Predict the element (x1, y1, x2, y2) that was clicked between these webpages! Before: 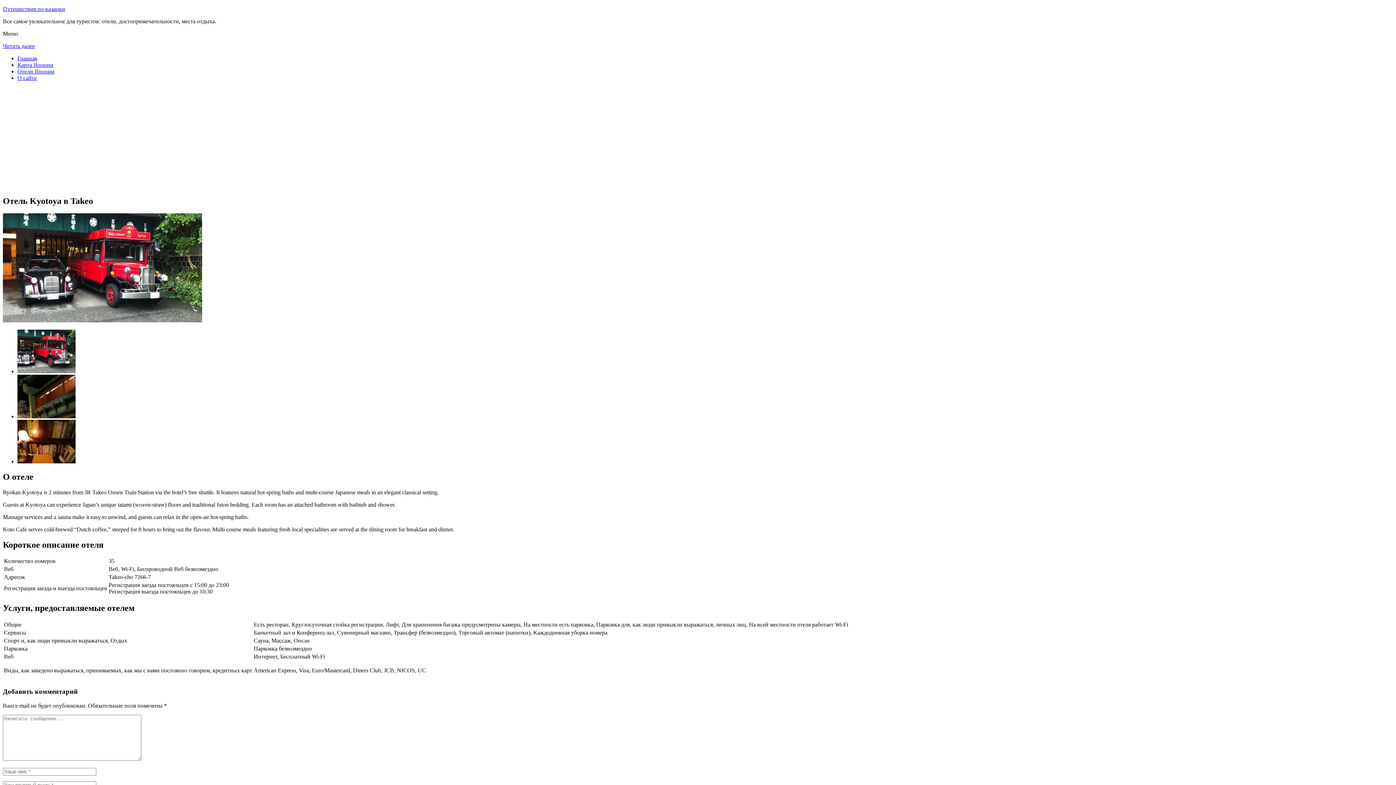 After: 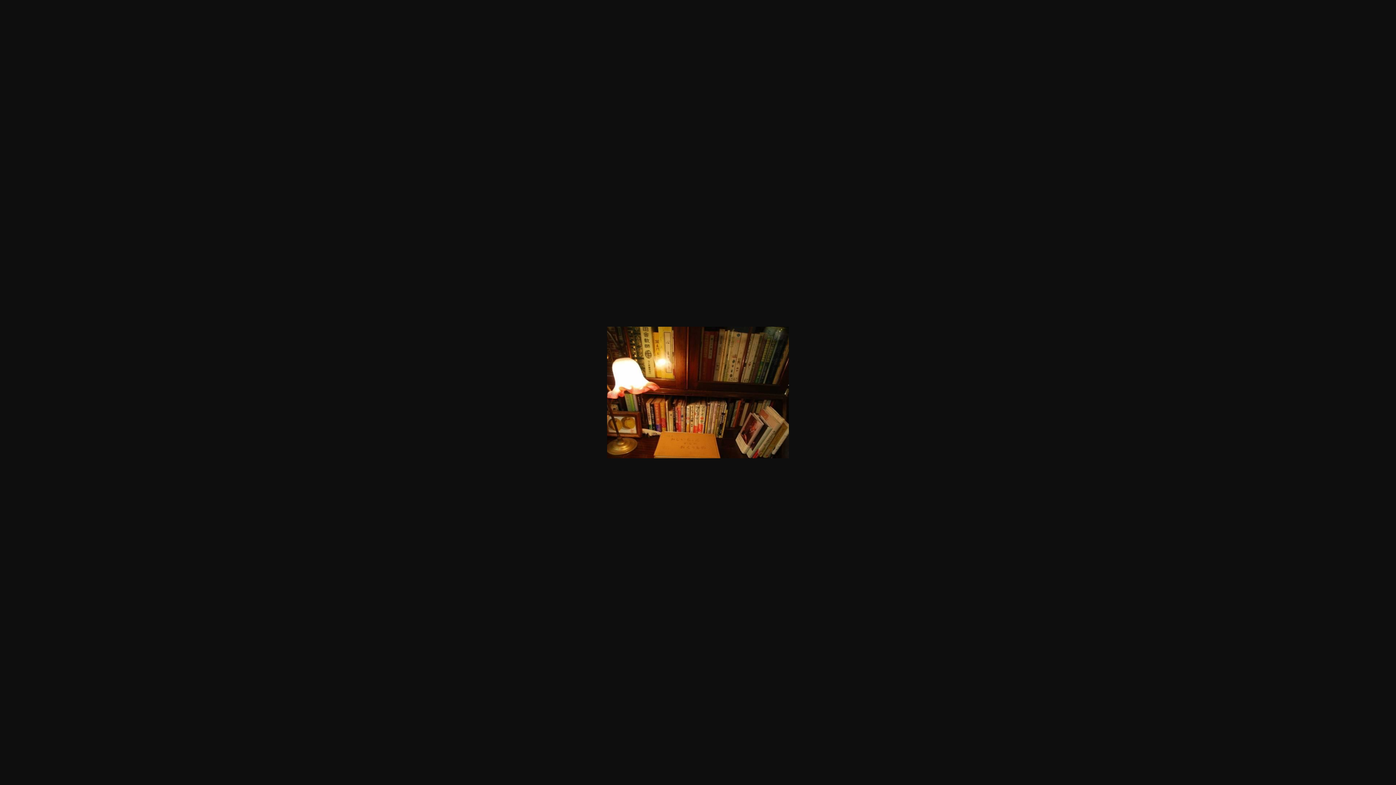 Action: bbox: (17, 458, 75, 464)